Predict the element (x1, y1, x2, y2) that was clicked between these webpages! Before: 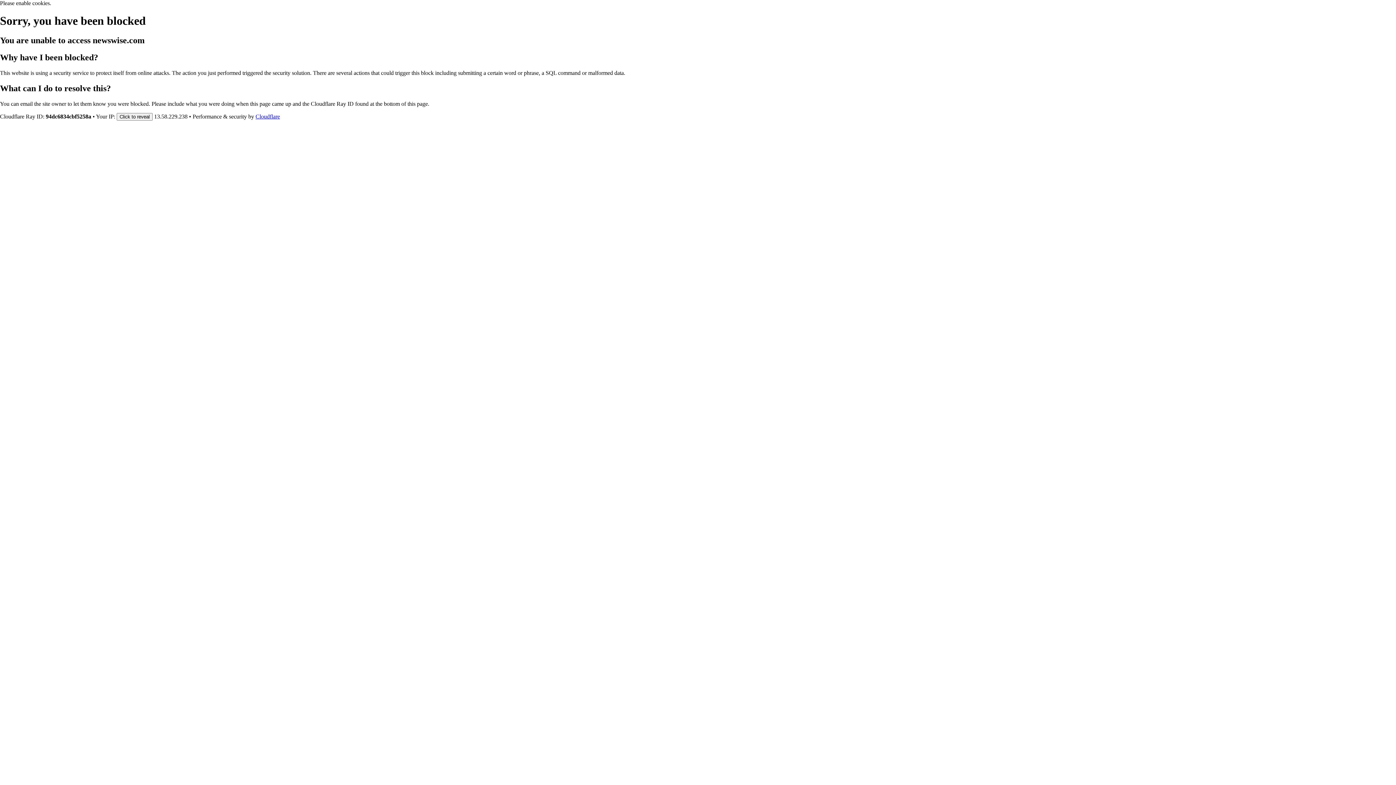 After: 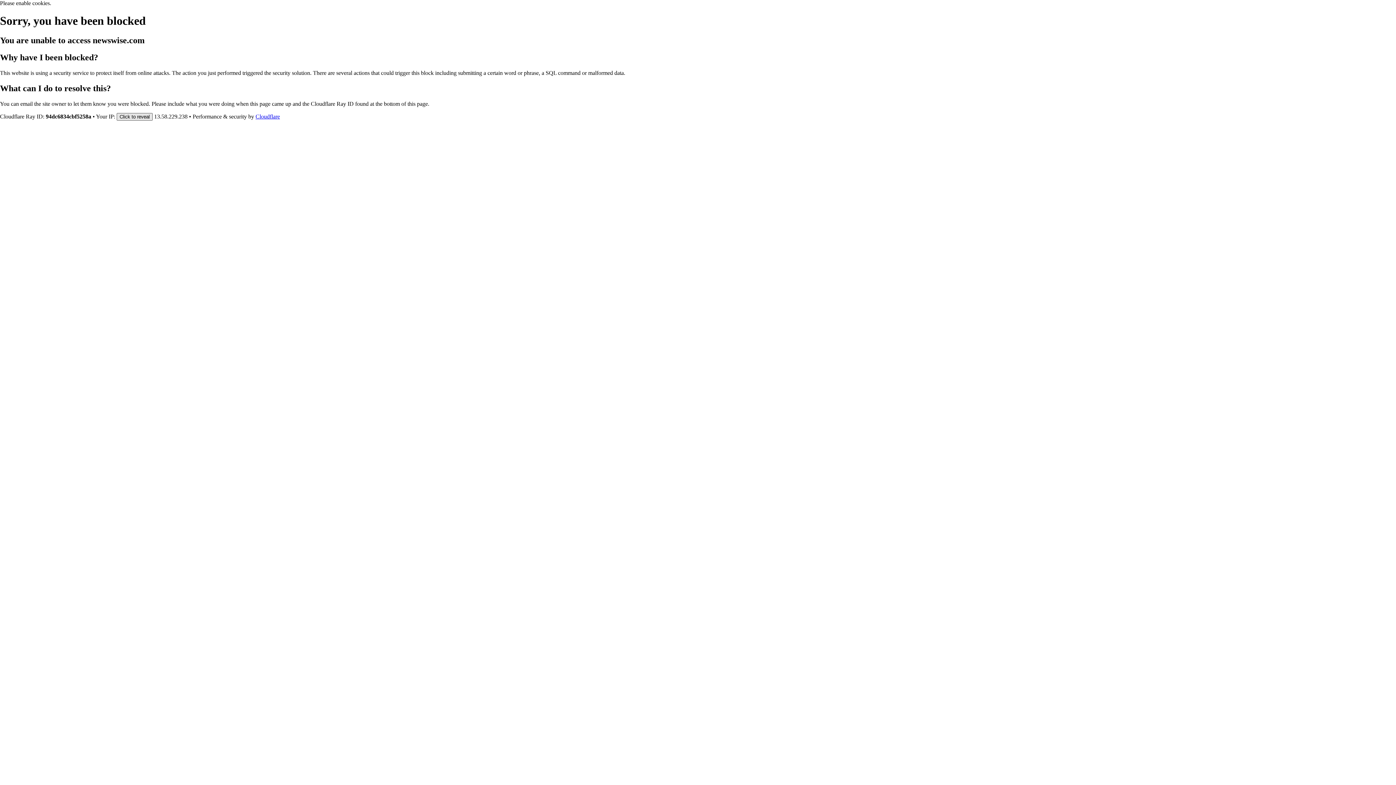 Action: label: Click to reveal bbox: (116, 112, 152, 120)